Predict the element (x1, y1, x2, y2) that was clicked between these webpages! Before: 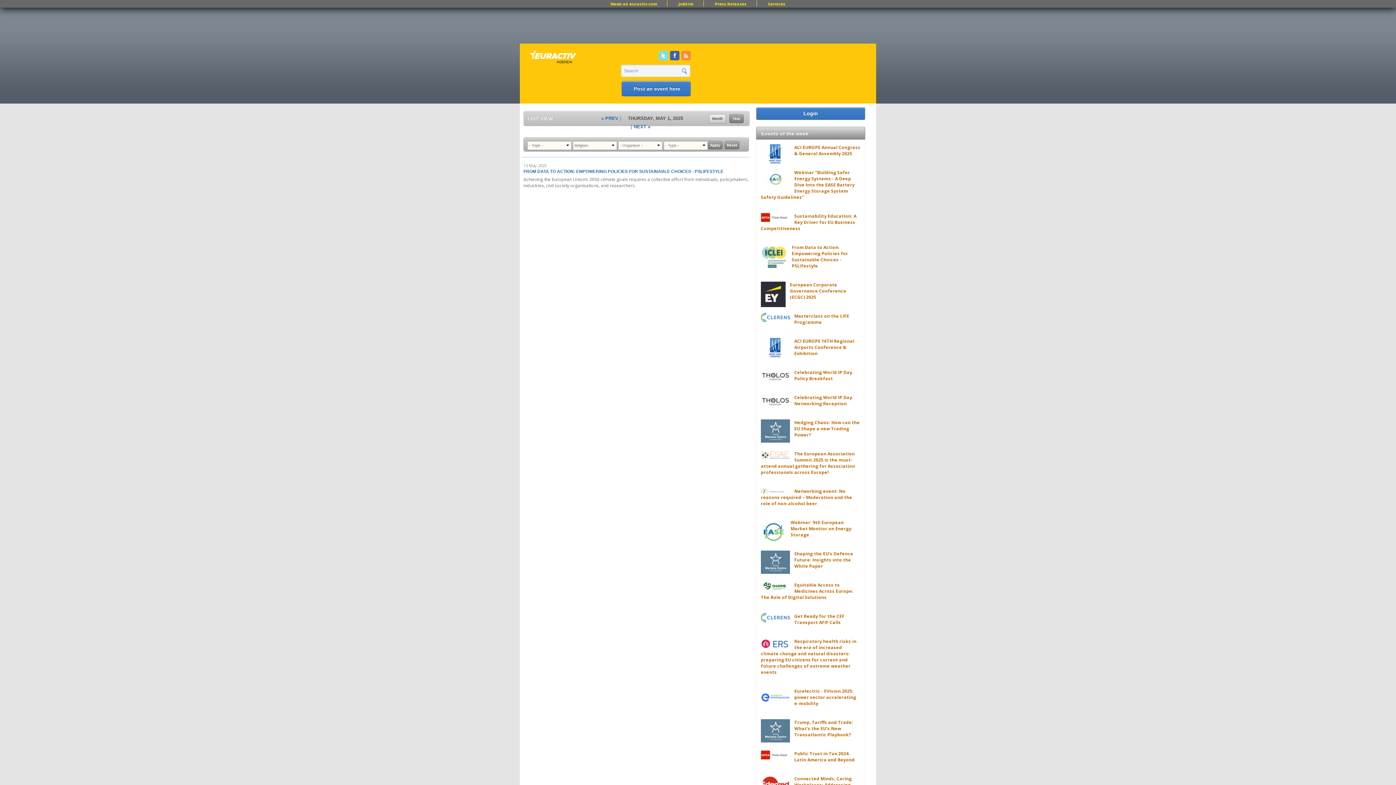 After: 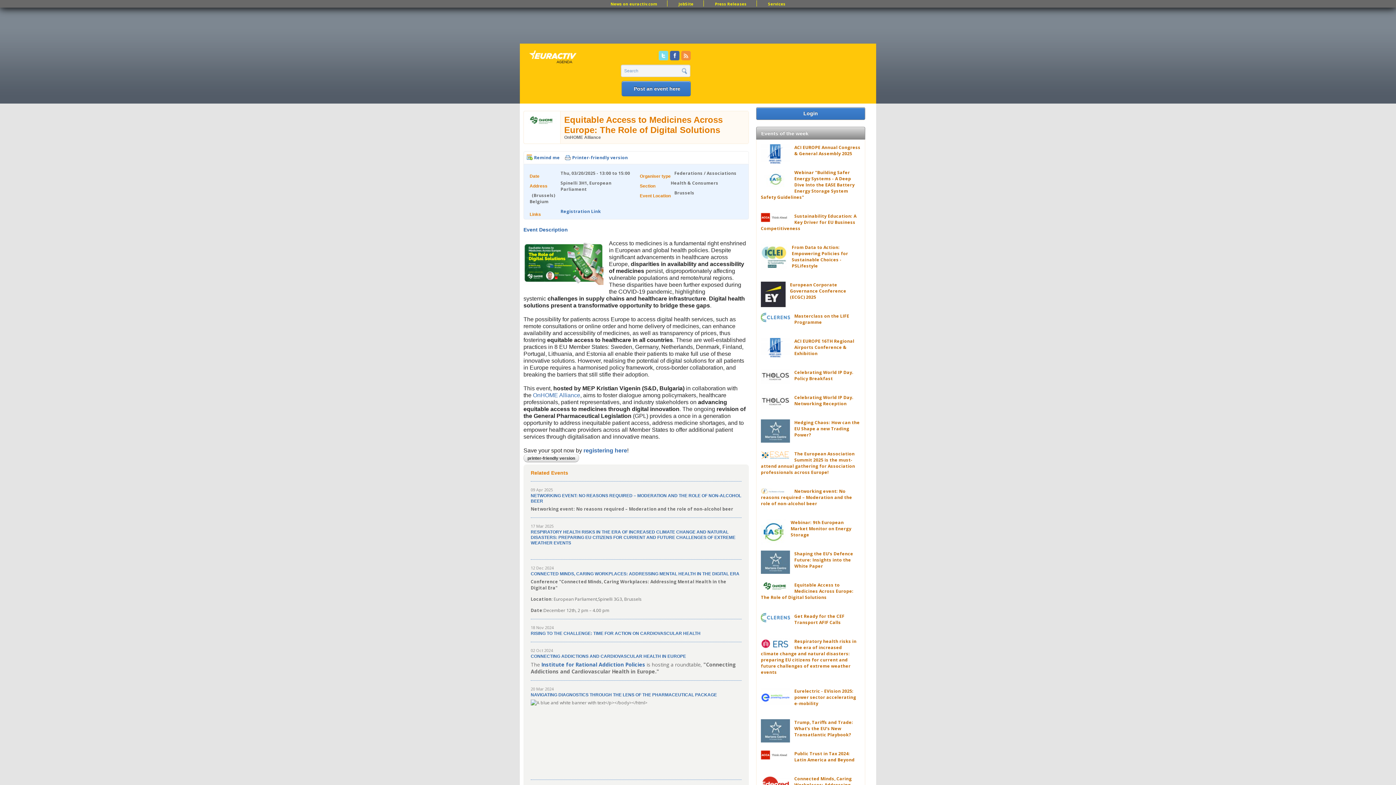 Action: bbox: (761, 582, 853, 600) label: Equitable Access to Medicines Across Europe: The Role of Digital Solutions